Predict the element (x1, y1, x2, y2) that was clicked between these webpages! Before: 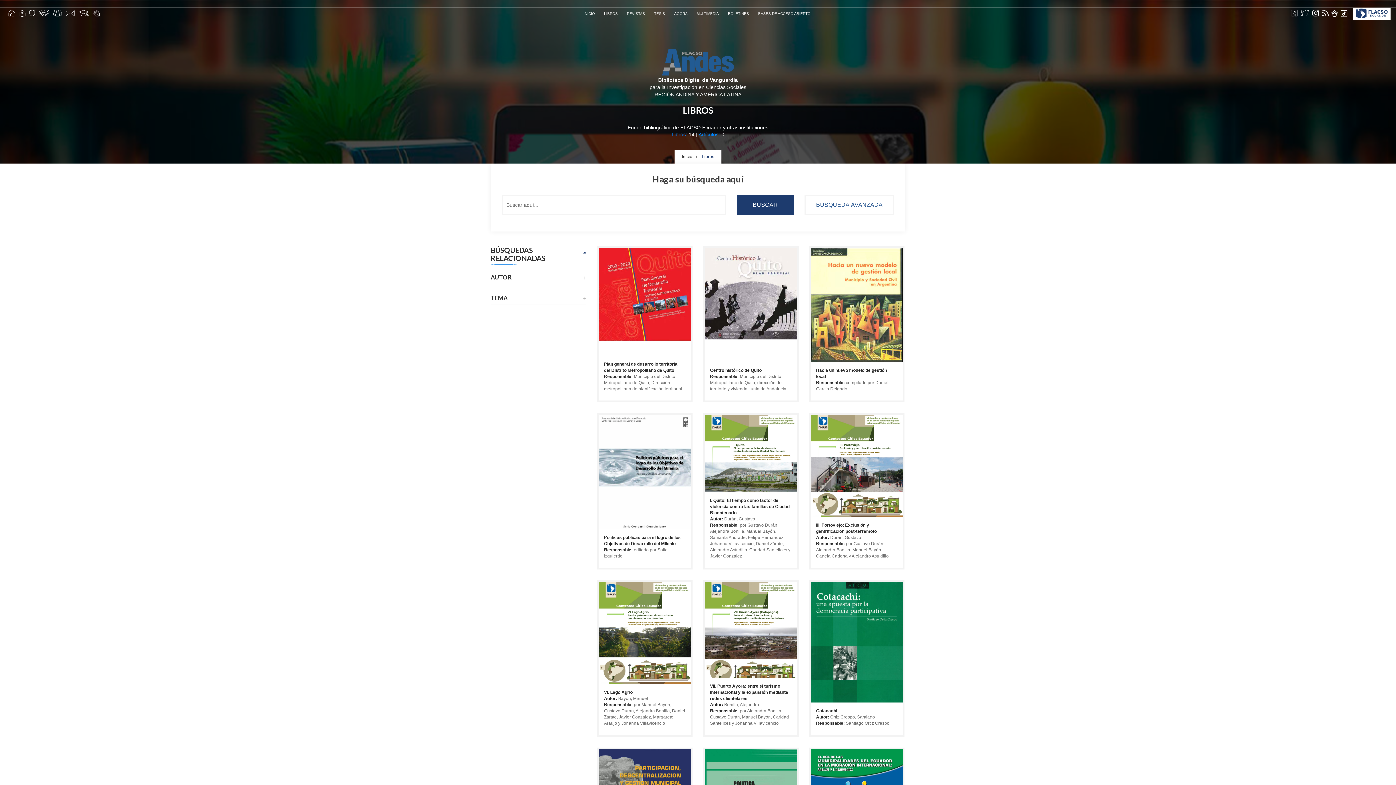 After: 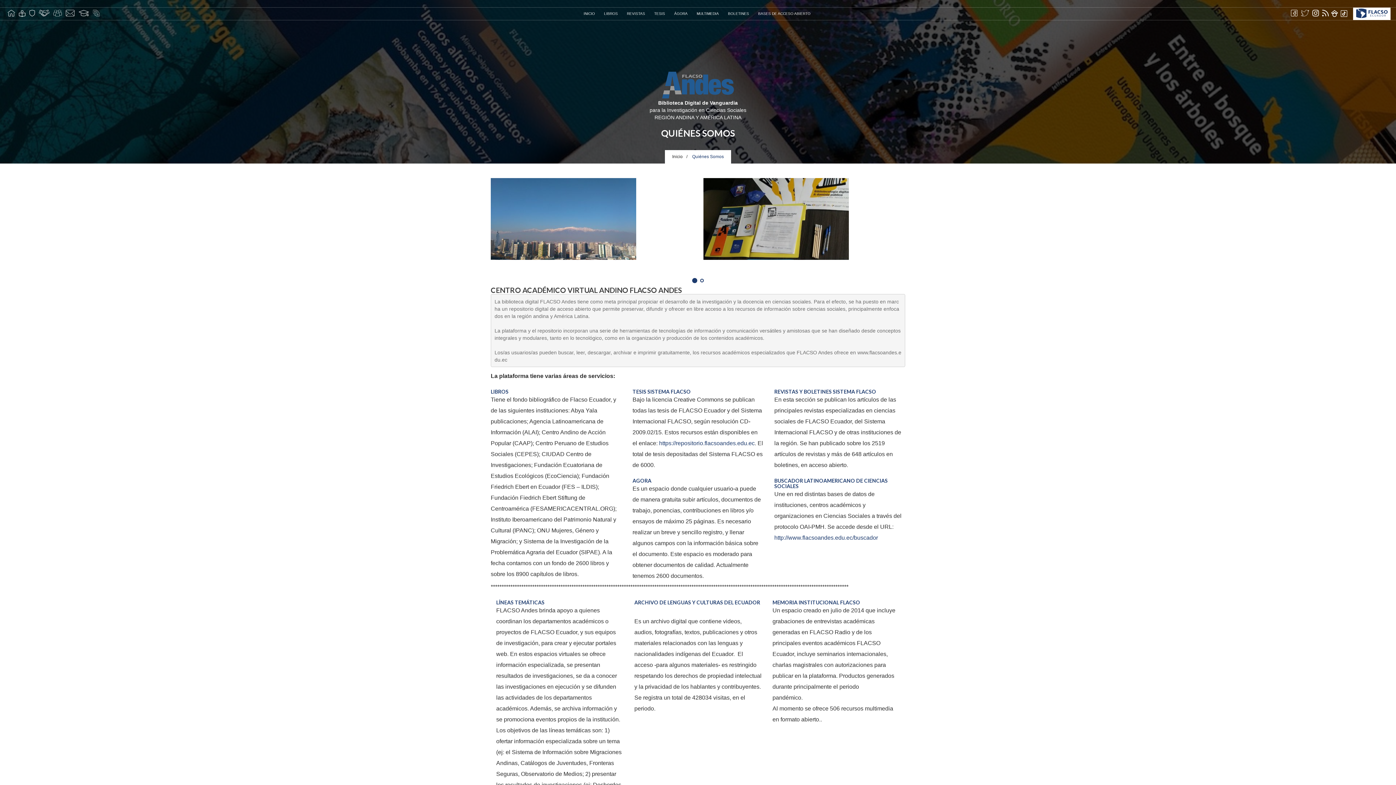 Action: label: ¿QUIÉNES SOMOS? bbox: (16, 7, 27, 19)